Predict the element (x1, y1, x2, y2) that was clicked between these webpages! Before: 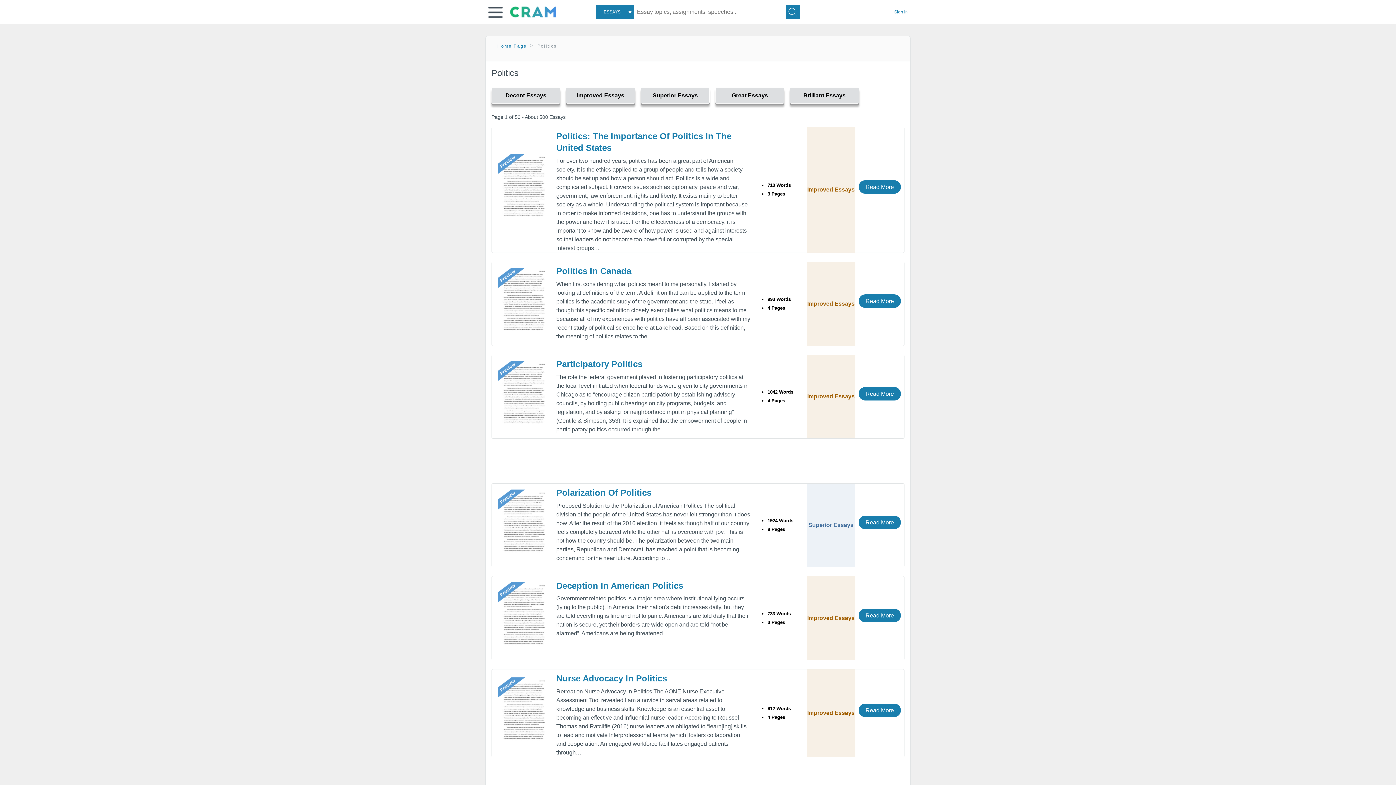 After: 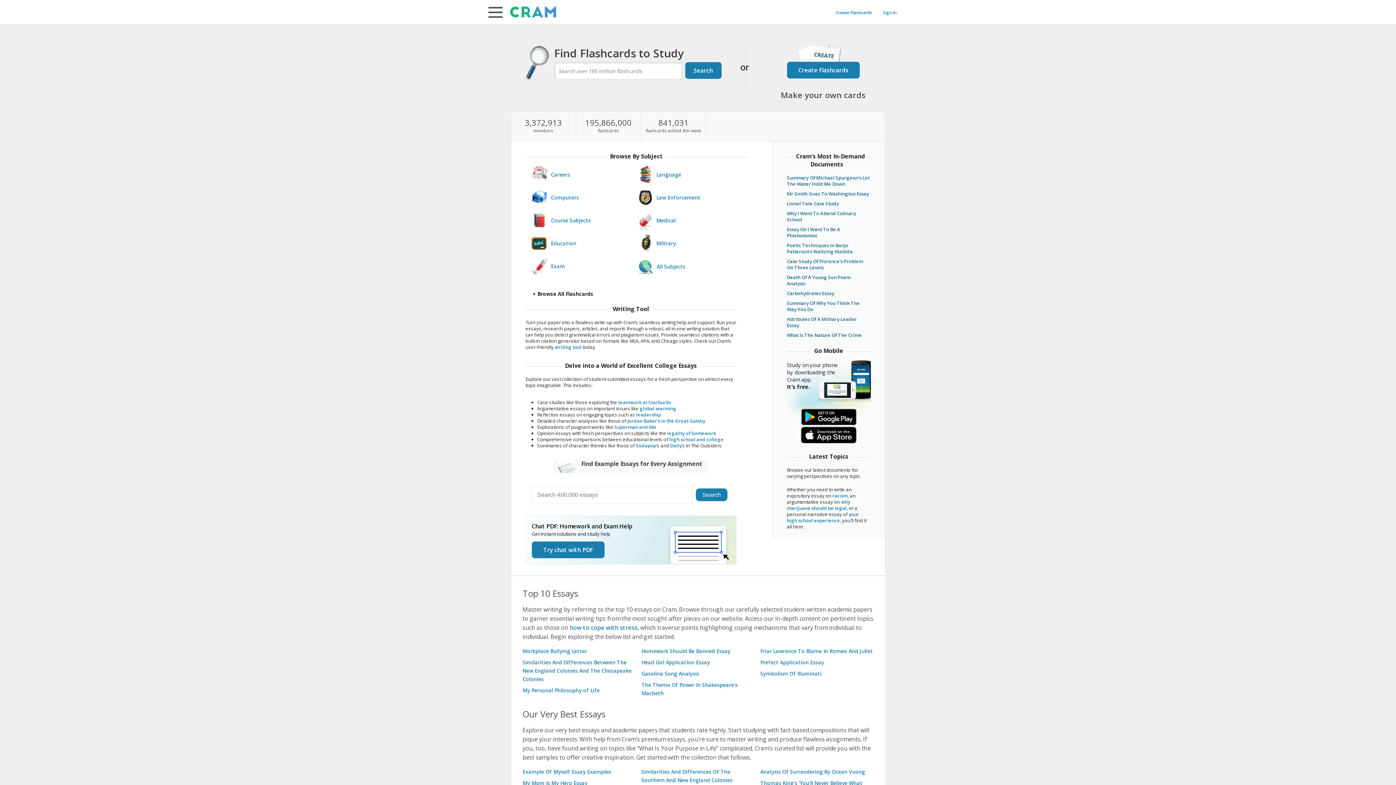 Action: label: Home Page bbox: (497, 43, 526, 48)